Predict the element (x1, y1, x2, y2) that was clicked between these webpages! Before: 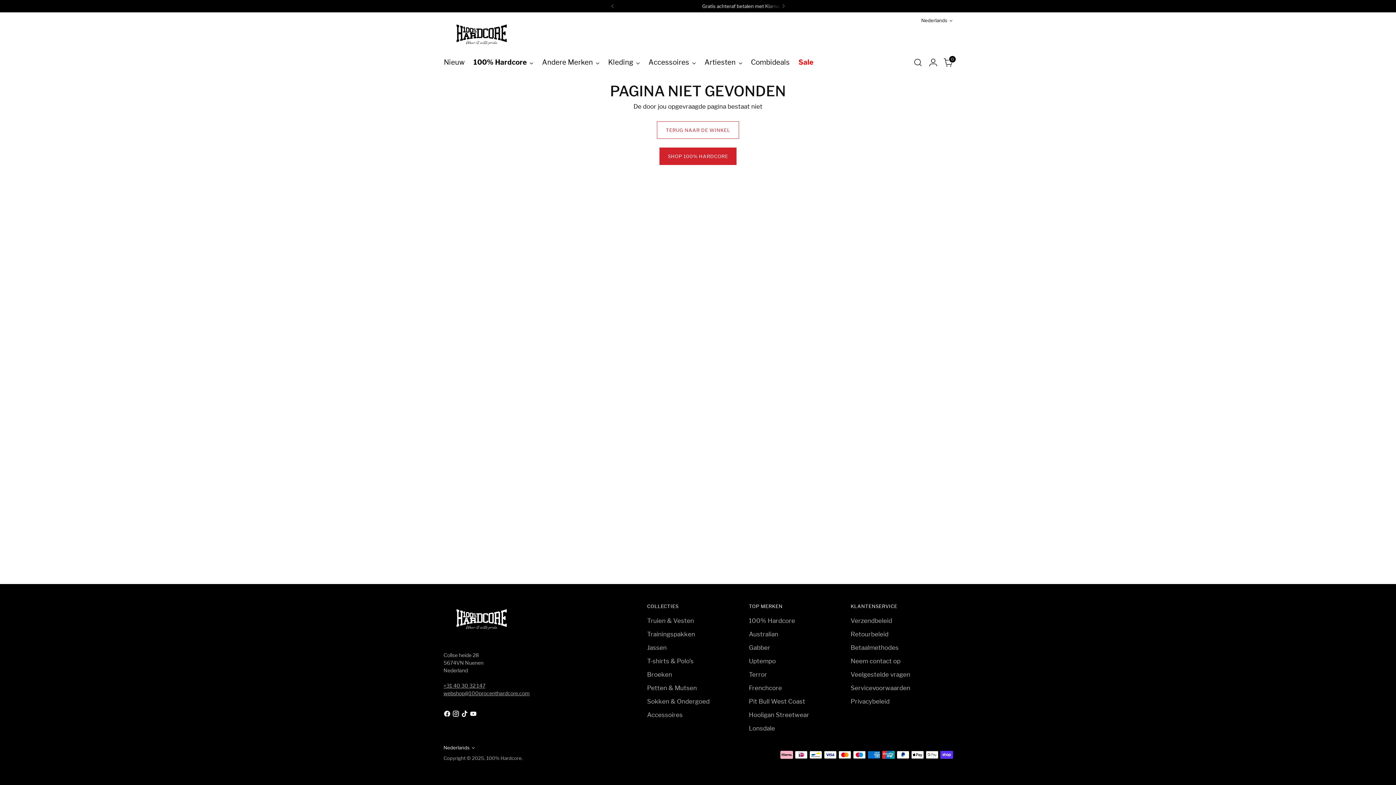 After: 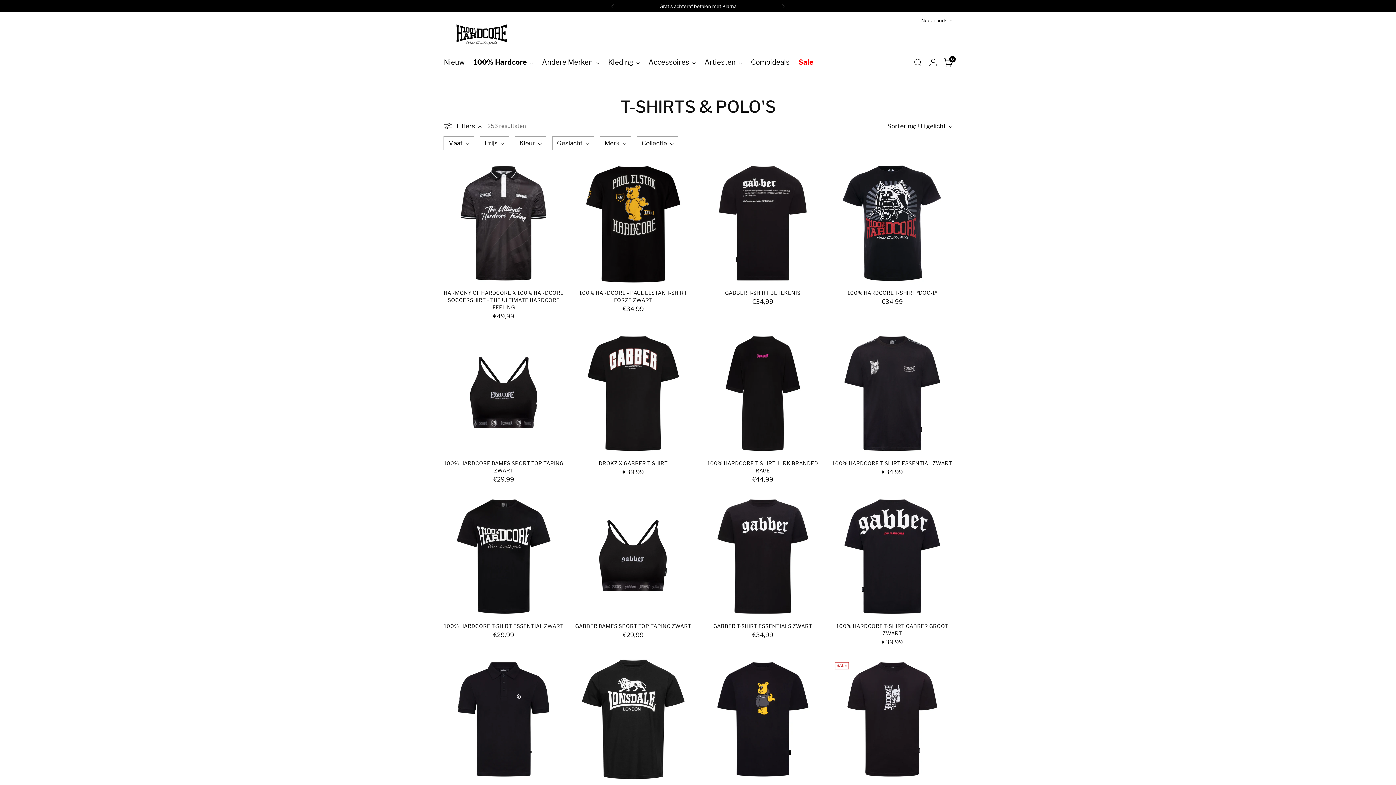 Action: bbox: (647, 657, 693, 665) label: T-shirts & Polo's